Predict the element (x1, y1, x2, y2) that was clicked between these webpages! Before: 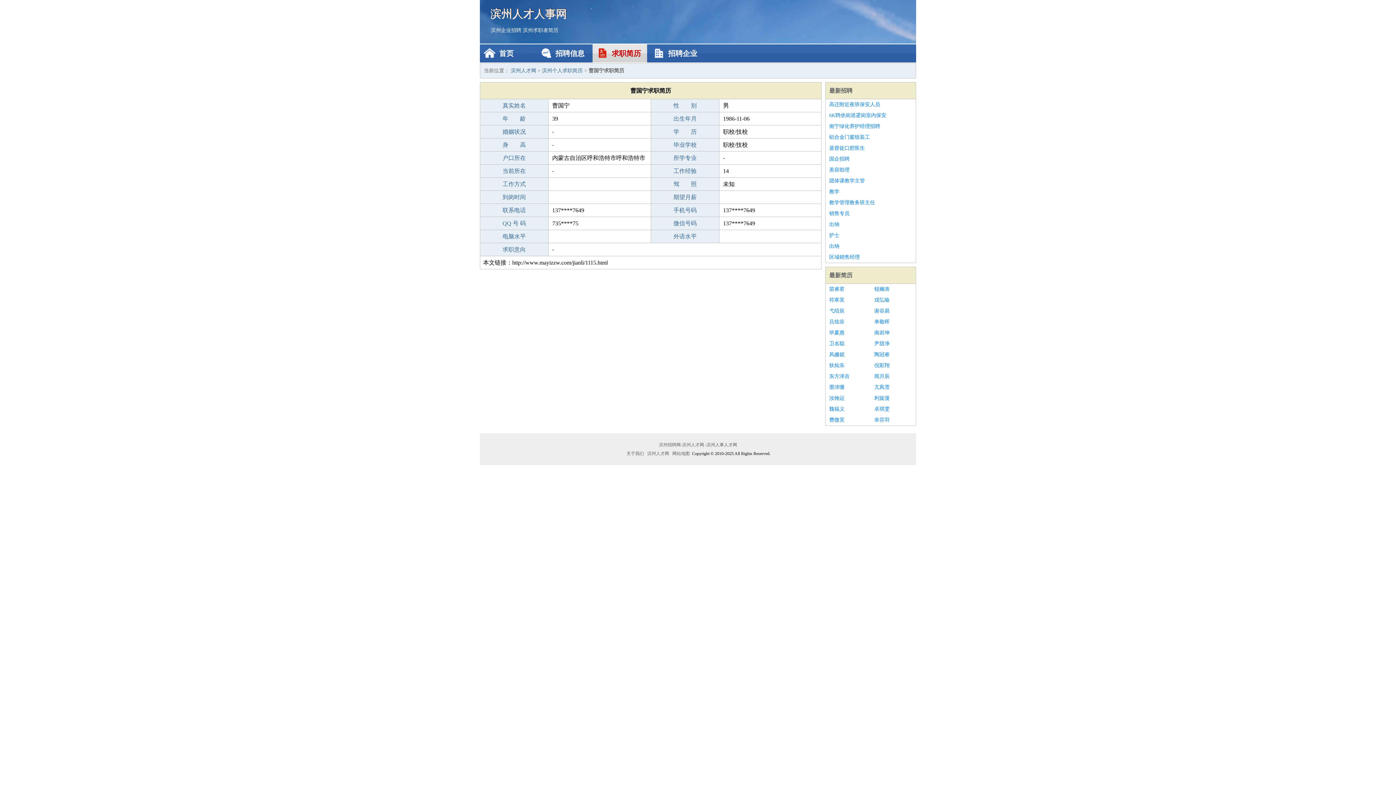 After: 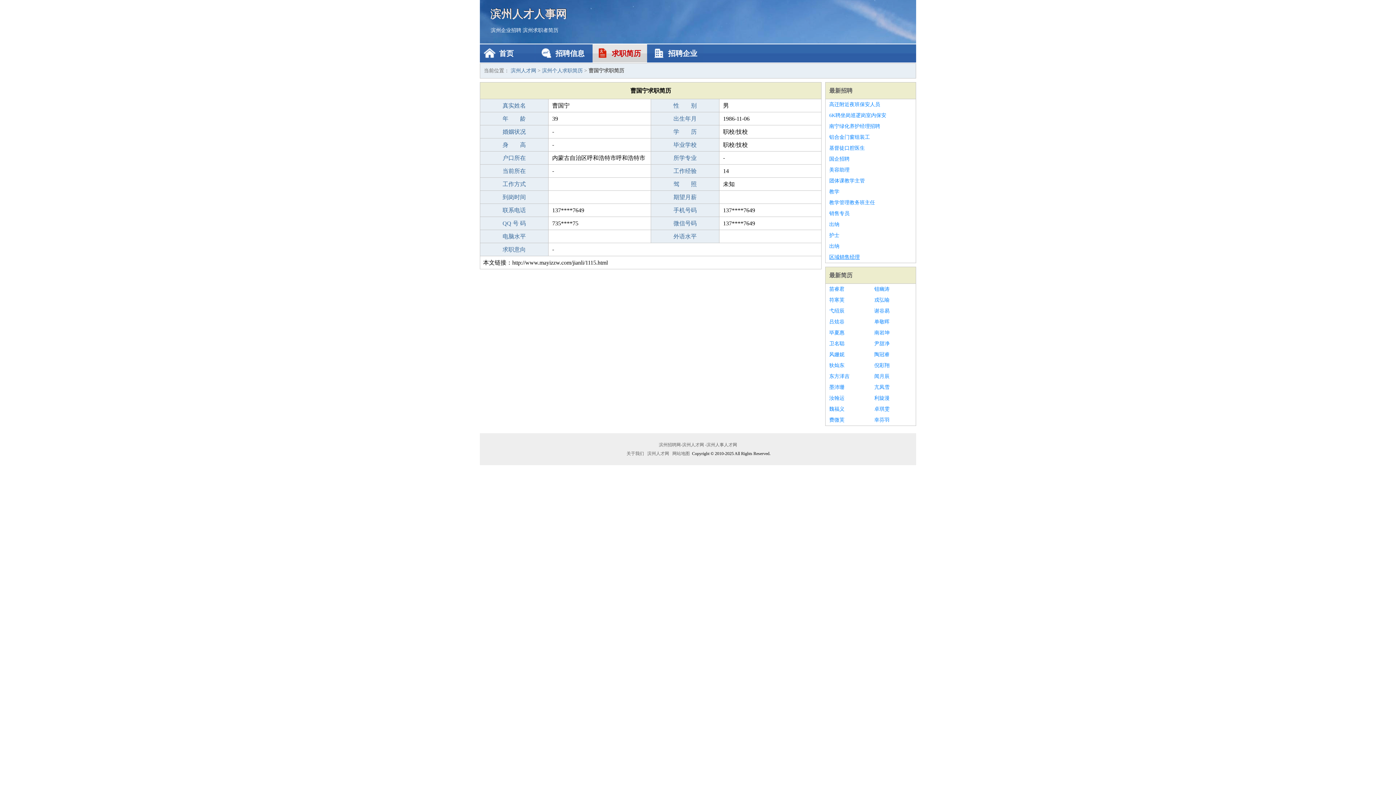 Action: bbox: (829, 252, 912, 262) label: 区域销售经理